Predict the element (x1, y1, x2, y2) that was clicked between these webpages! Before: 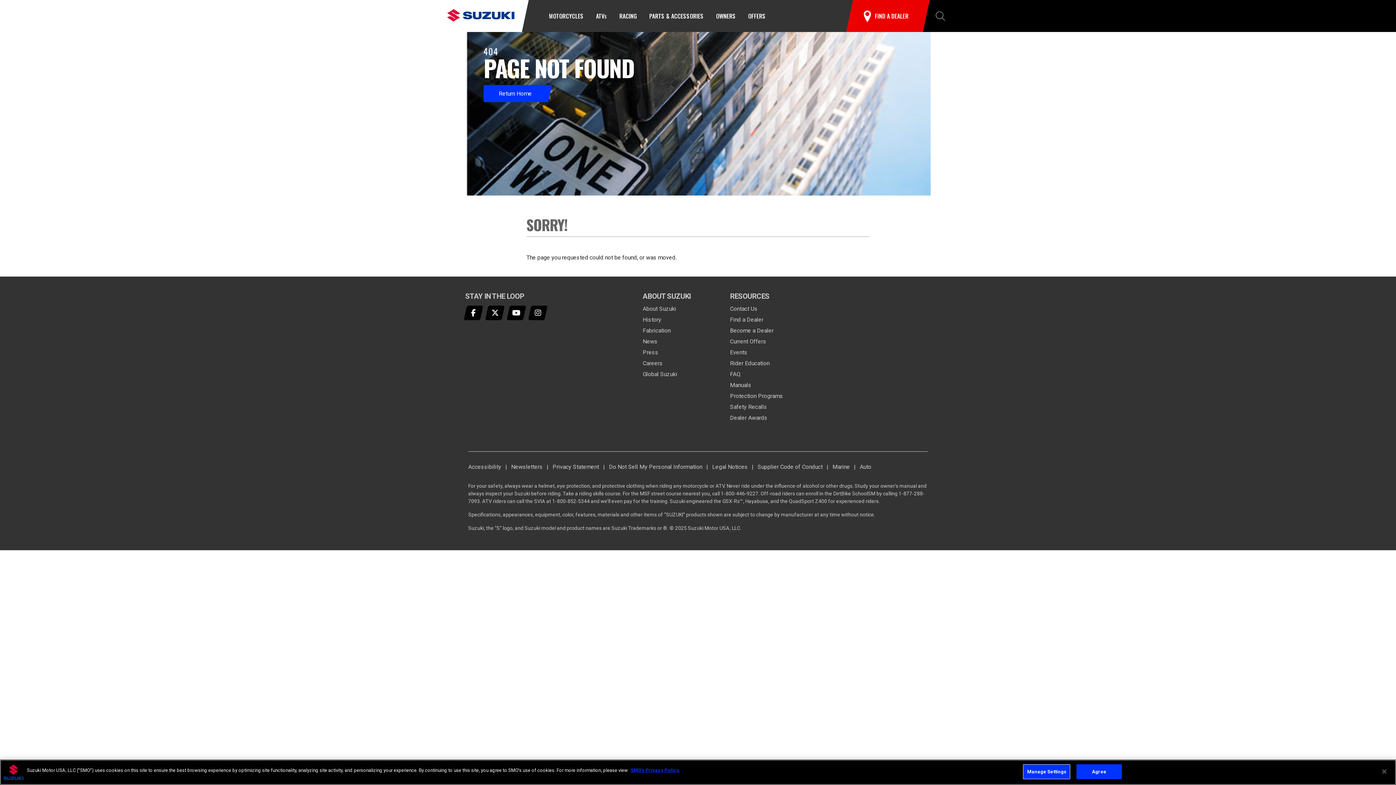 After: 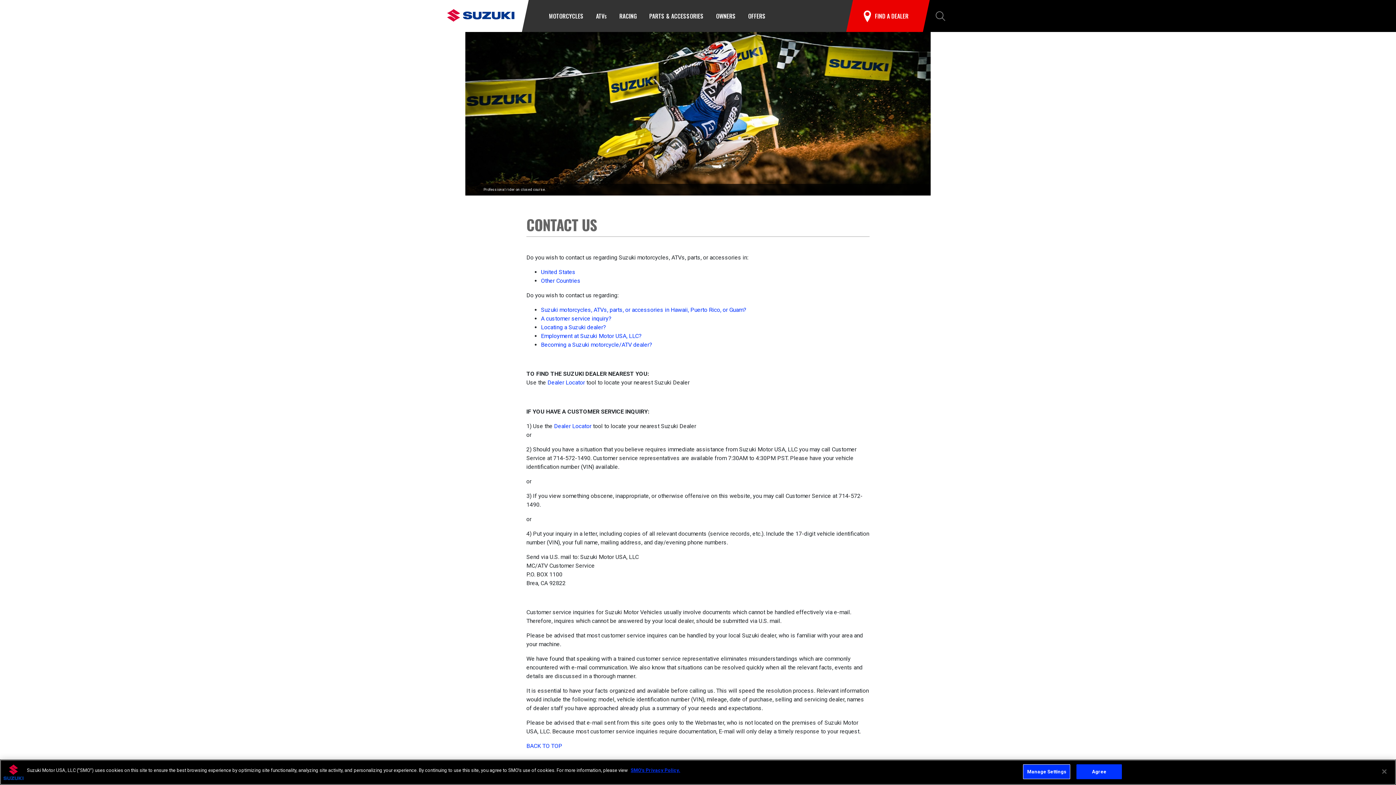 Action: label: Contact Us bbox: (730, 305, 757, 312)